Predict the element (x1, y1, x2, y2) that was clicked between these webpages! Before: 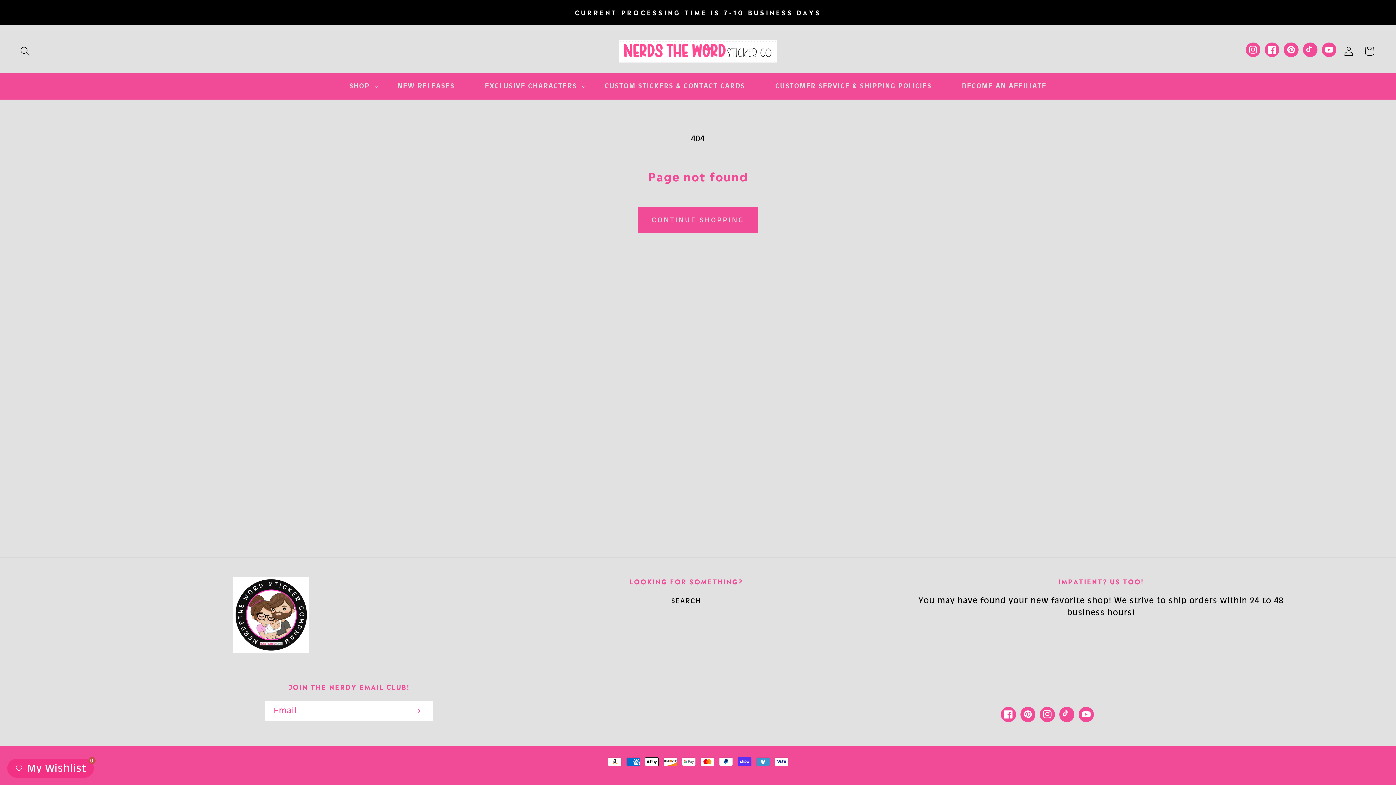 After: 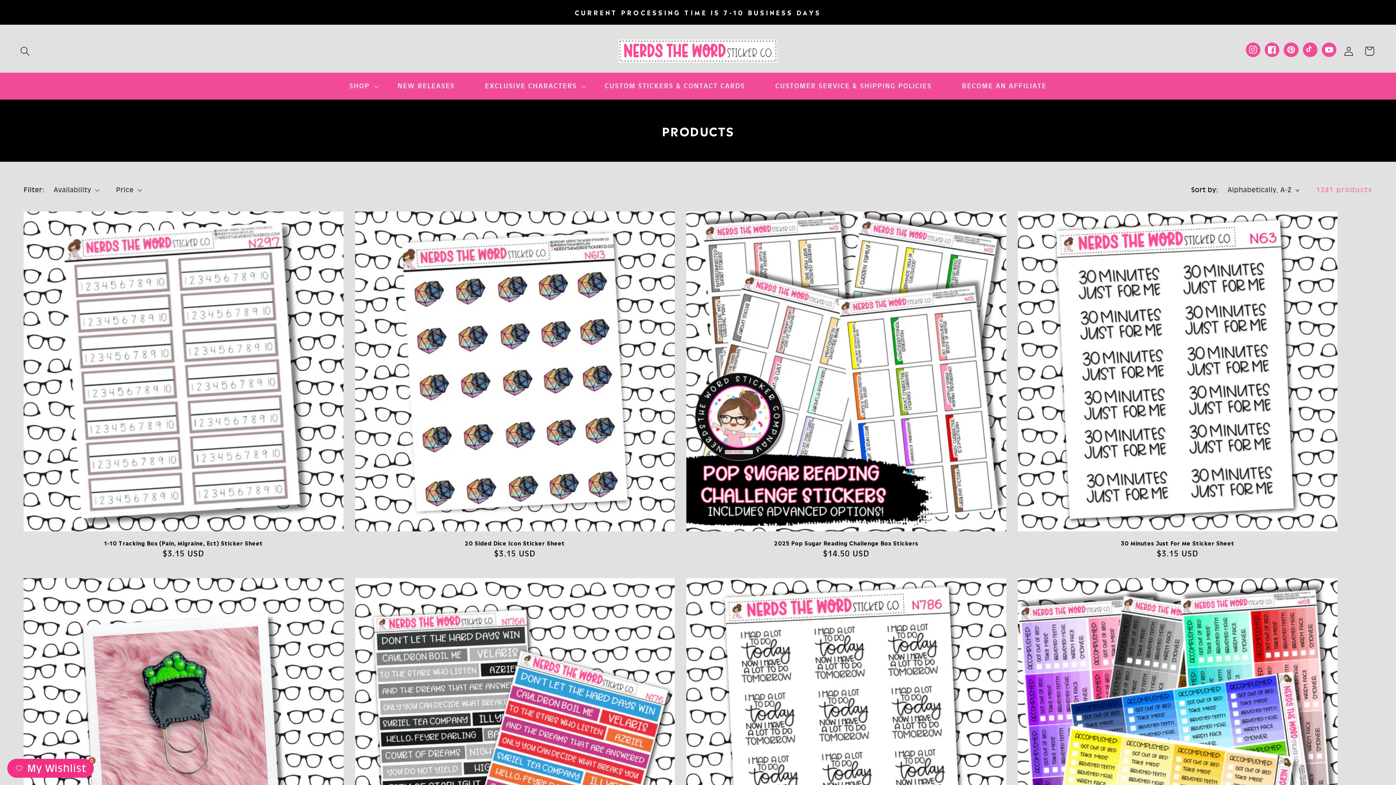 Action: label: CONTINUE SHOPPING bbox: (637, 207, 758, 233)